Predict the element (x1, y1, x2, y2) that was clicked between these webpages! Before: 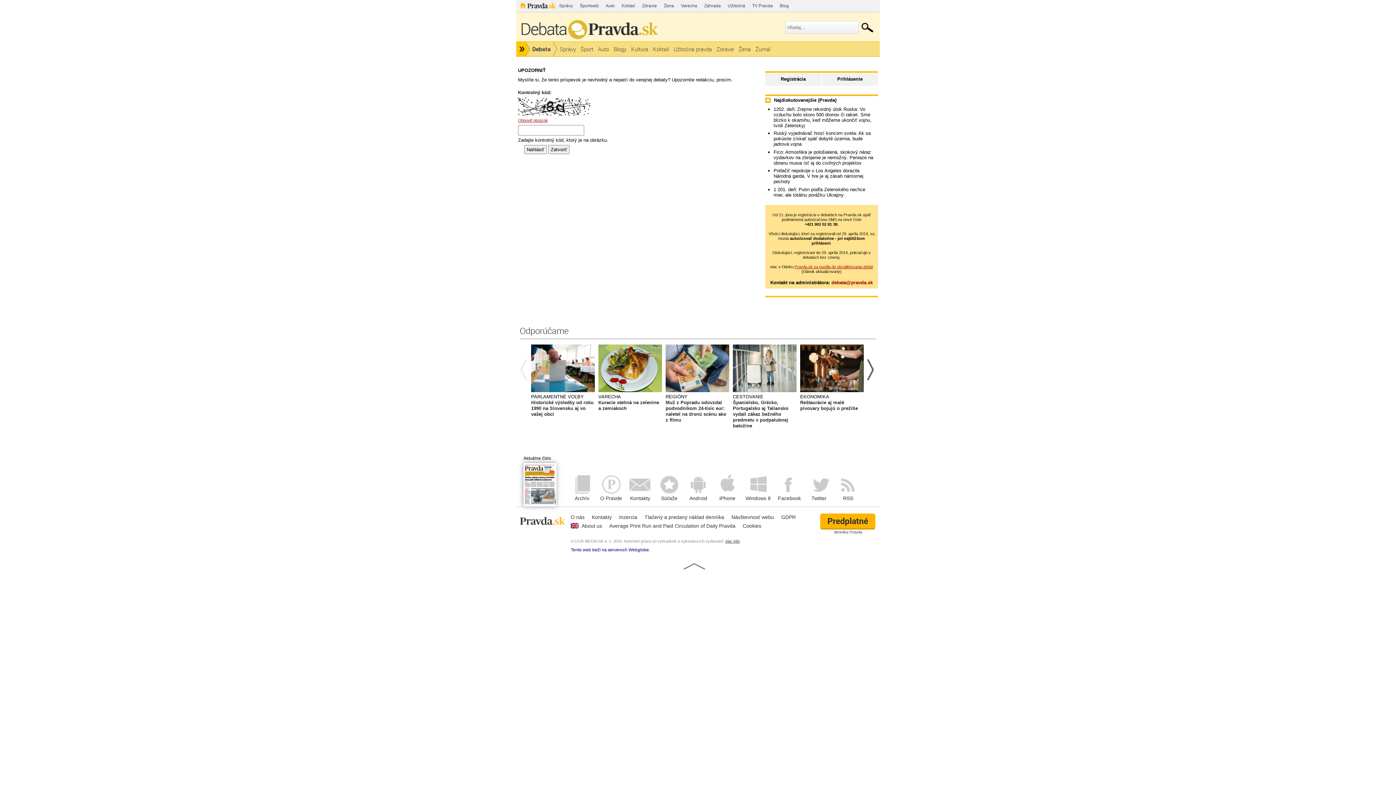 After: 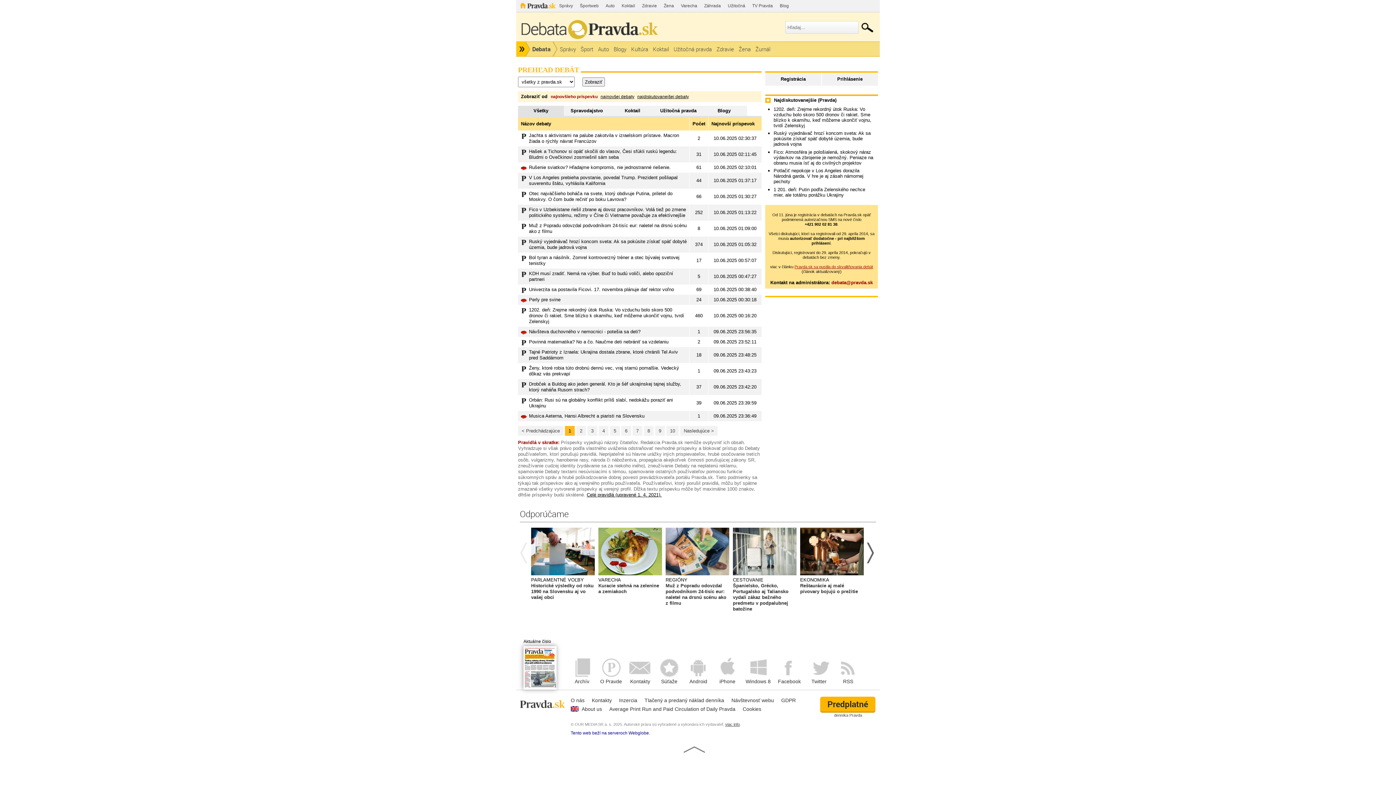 Action: label: Debata bbox: (530, 41, 553, 56)